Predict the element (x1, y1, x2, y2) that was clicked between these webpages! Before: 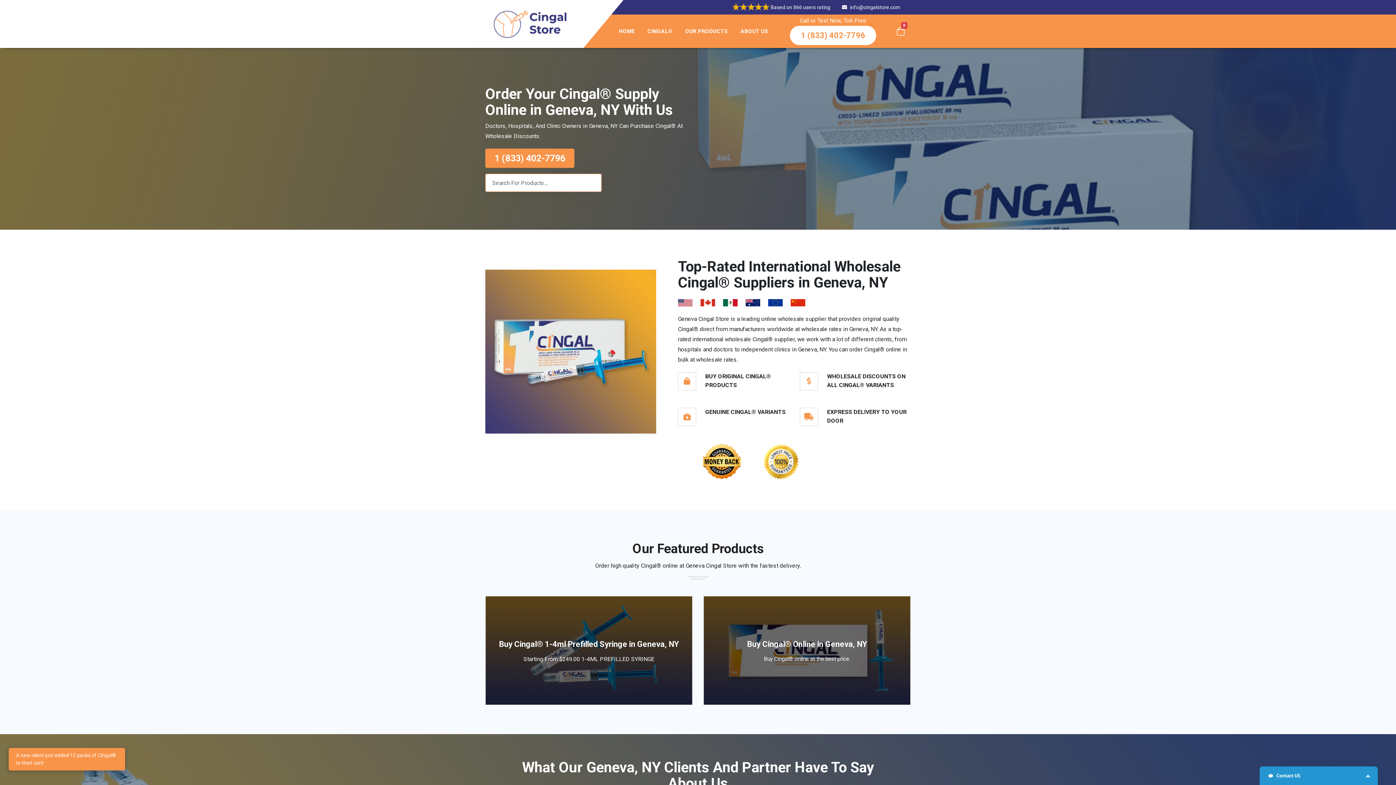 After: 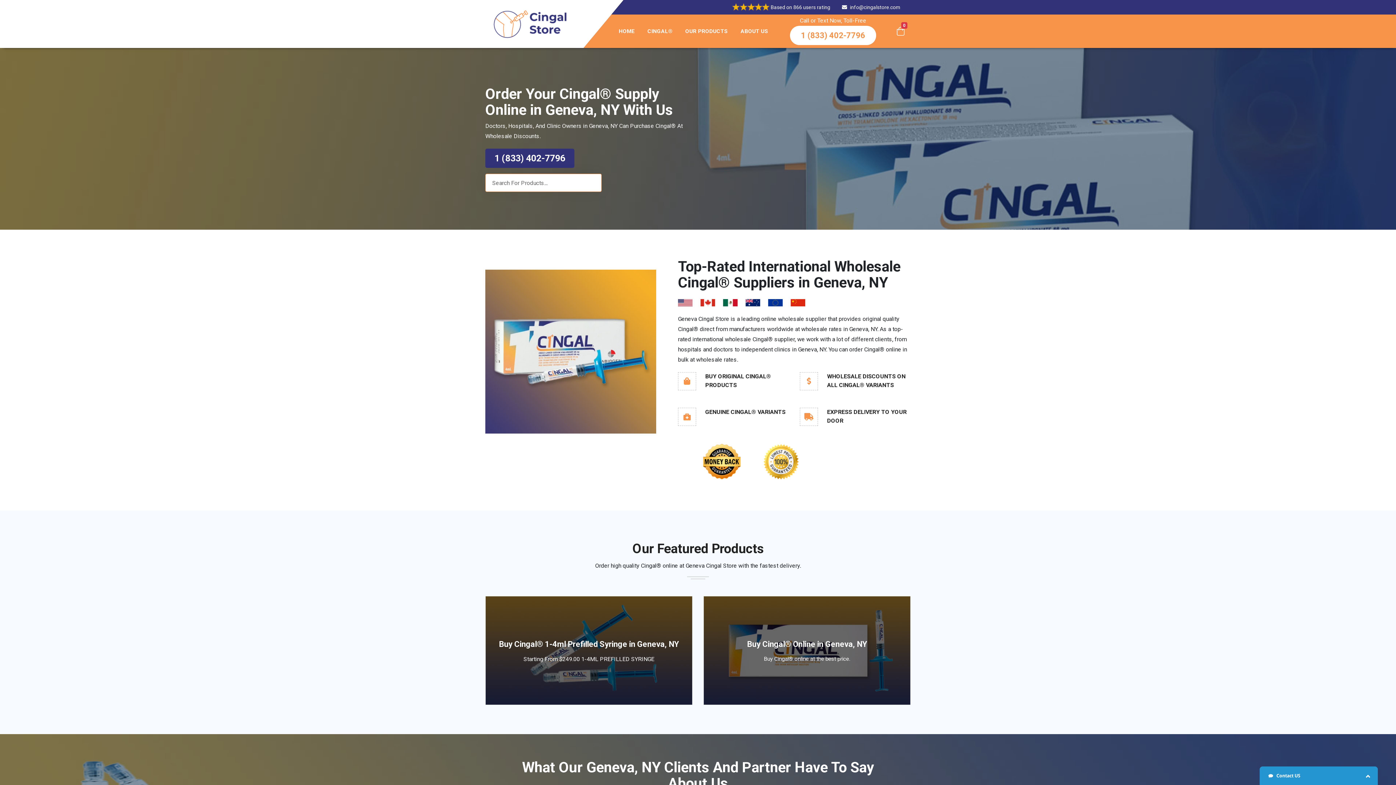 Action: bbox: (485, 148, 574, 167) label: 1 (833) 402-7796